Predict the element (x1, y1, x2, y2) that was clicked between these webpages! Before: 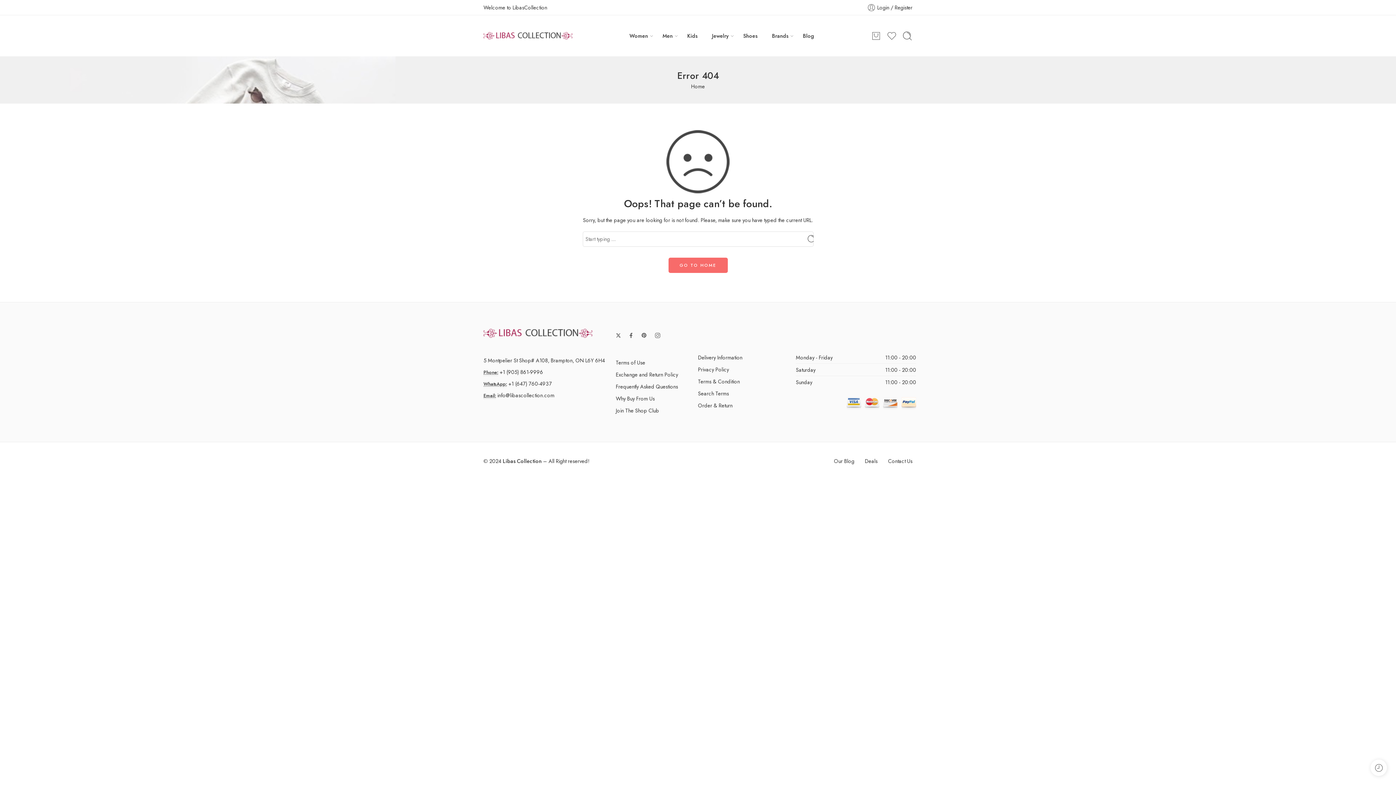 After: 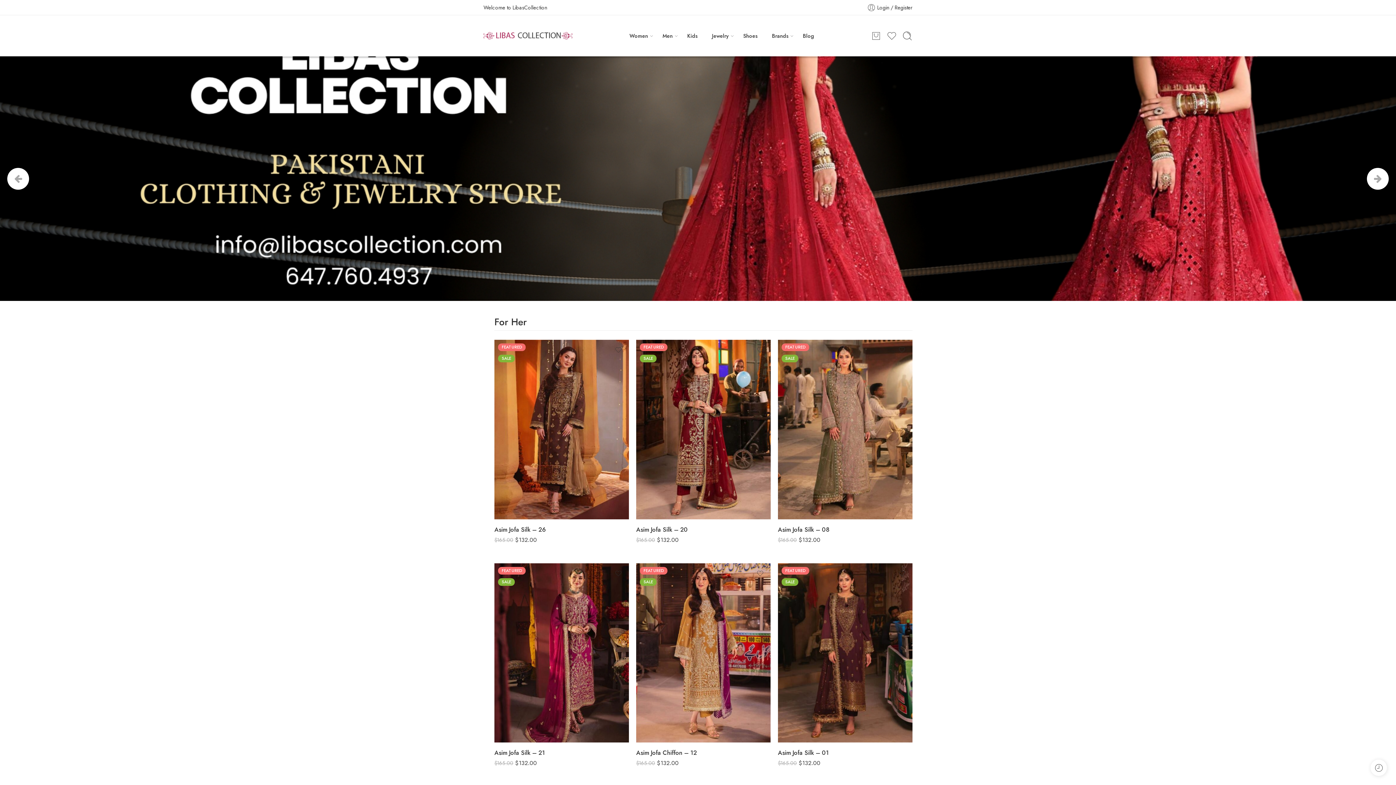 Action: bbox: (483, 31, 572, 40)